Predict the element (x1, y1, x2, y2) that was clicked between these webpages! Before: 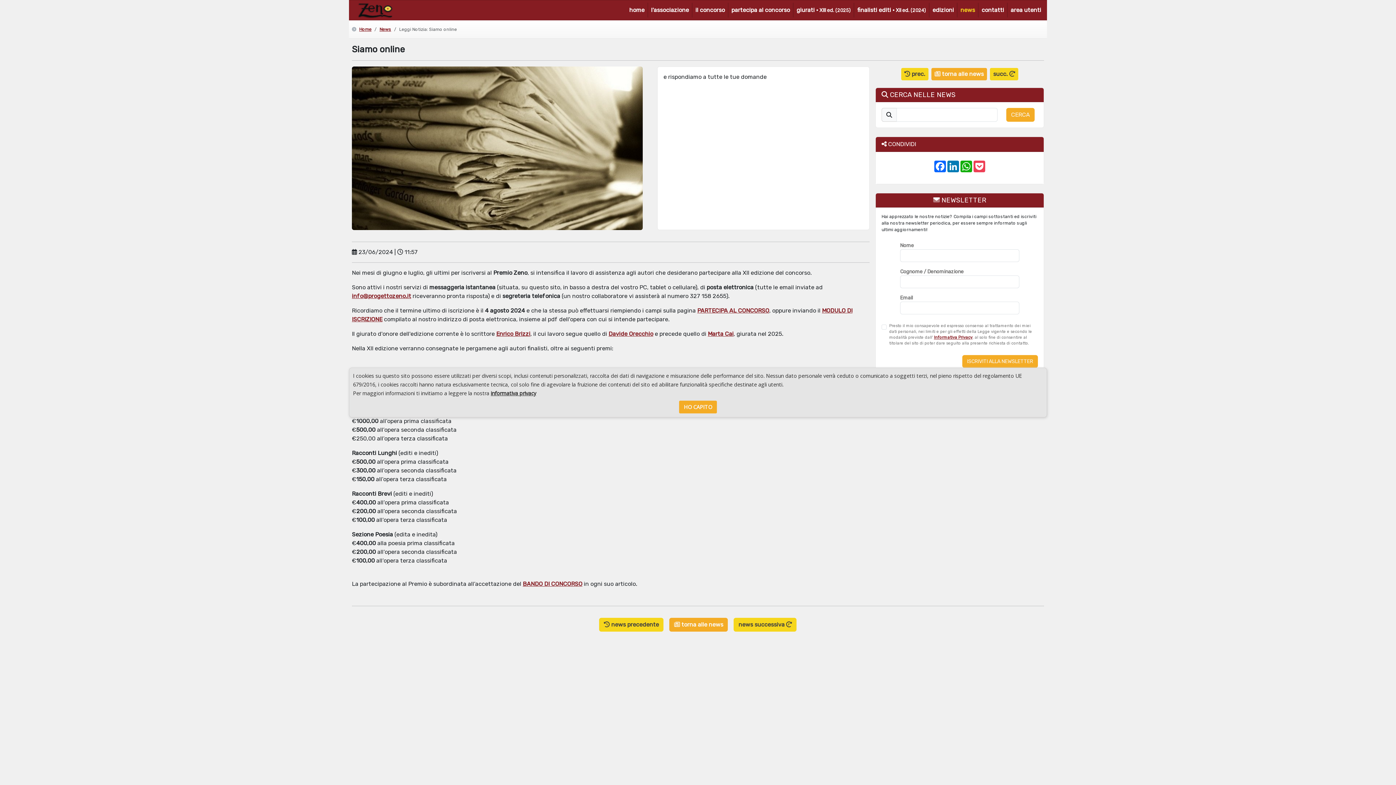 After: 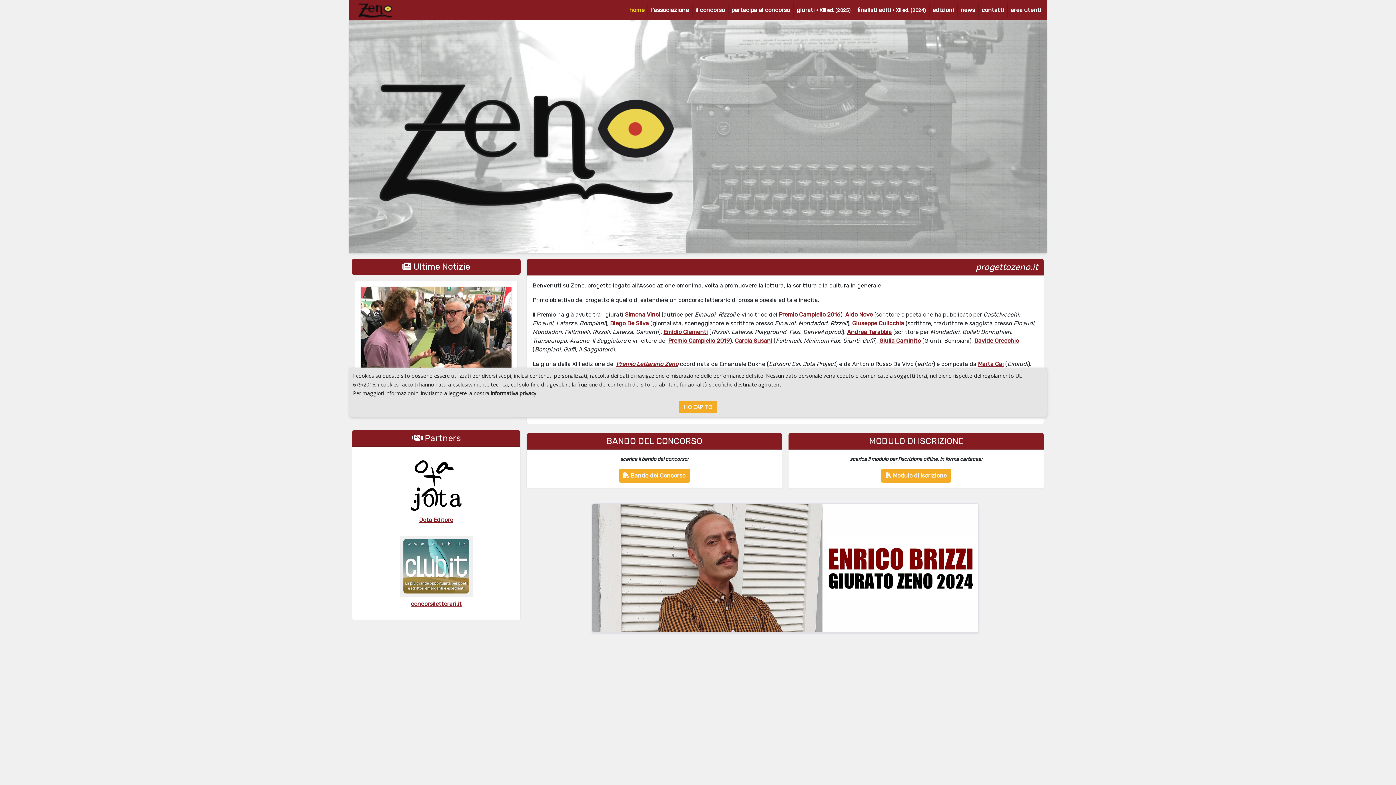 Action: bbox: (357, 6, 392, 13)